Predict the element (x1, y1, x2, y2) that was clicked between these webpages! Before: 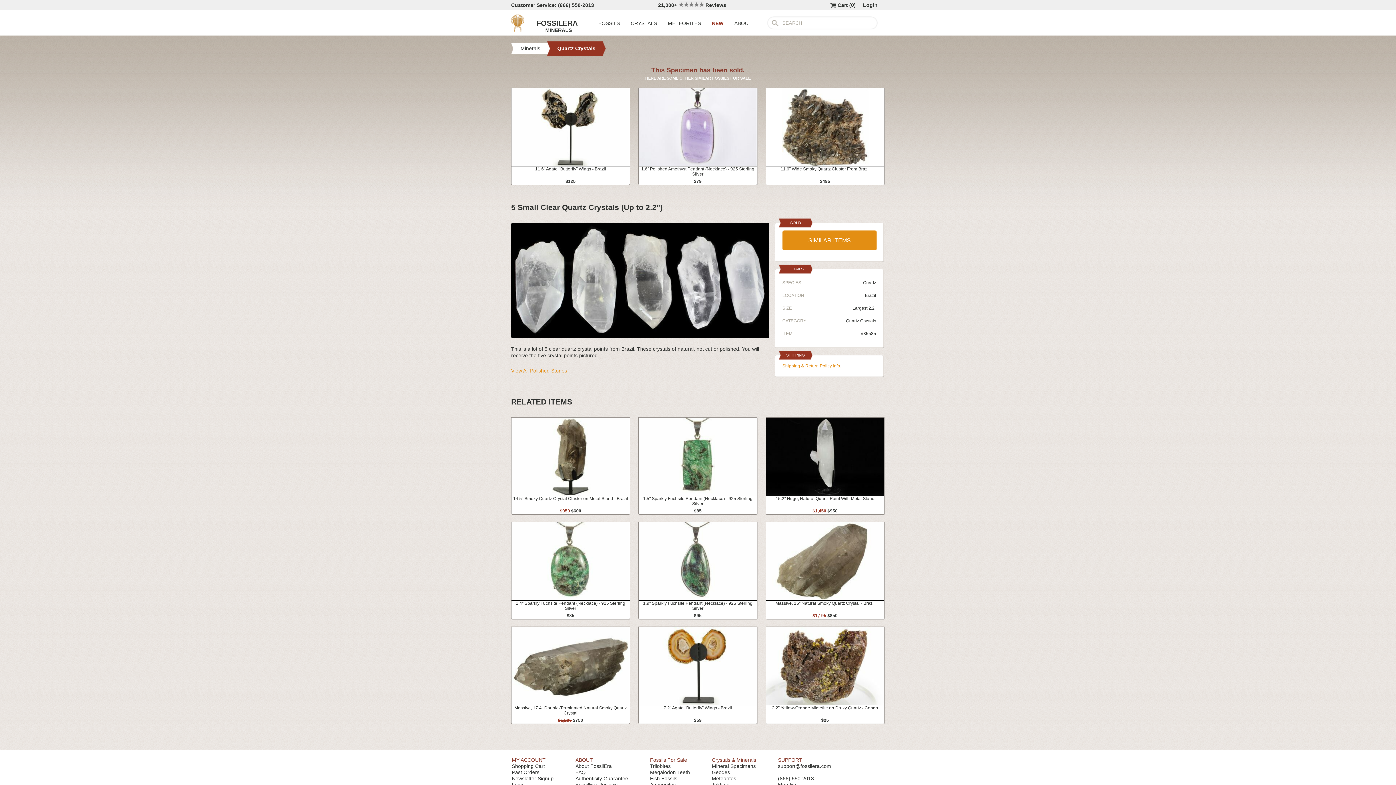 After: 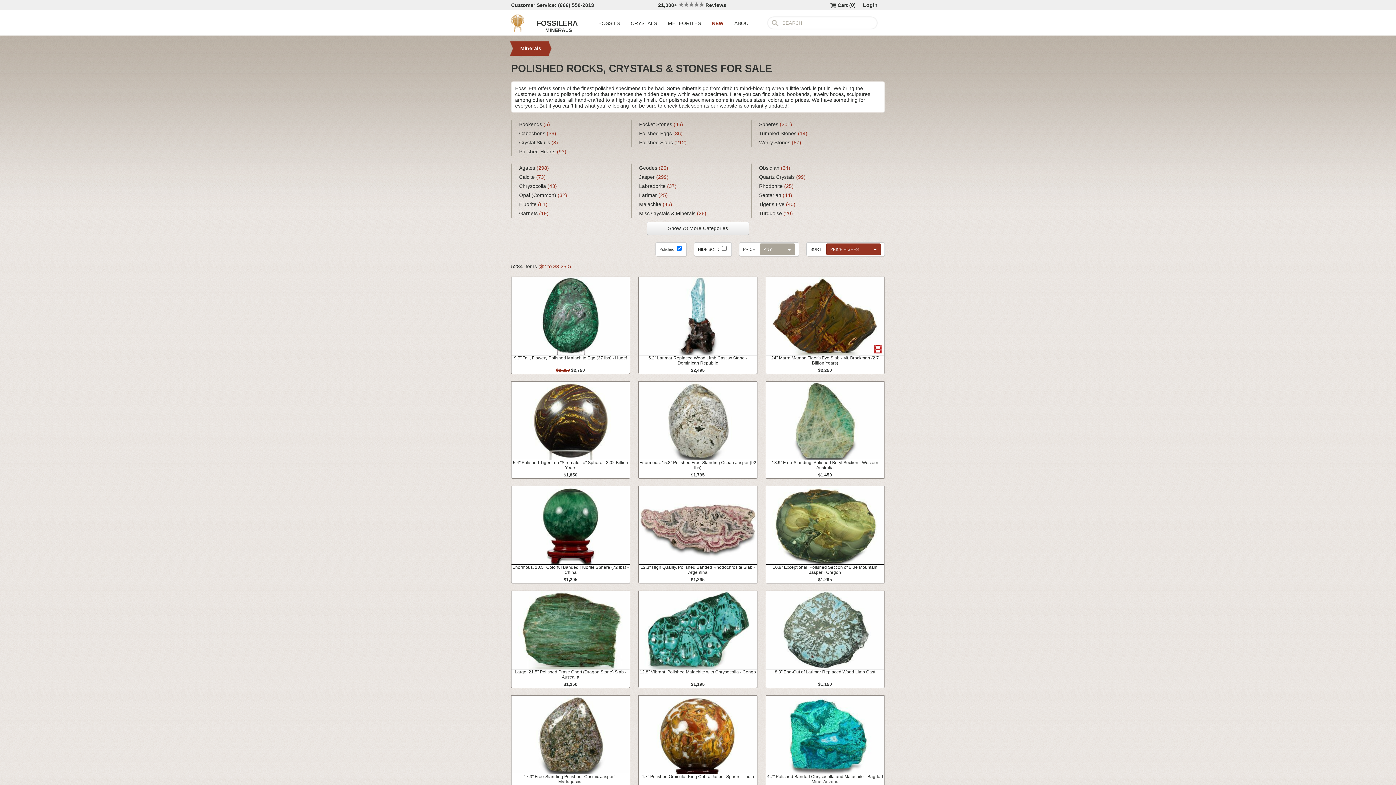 Action: label: View All Polished Stones bbox: (511, 368, 567, 373)